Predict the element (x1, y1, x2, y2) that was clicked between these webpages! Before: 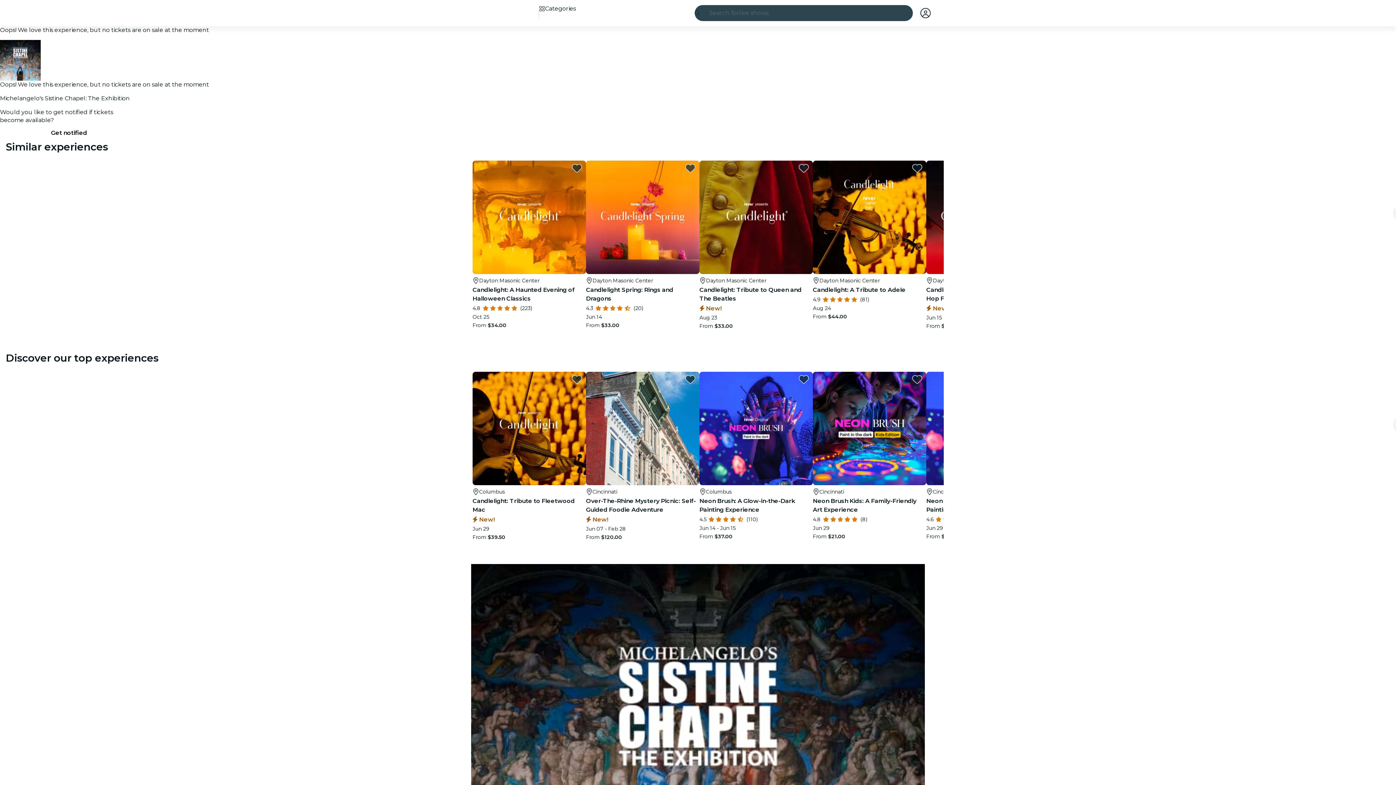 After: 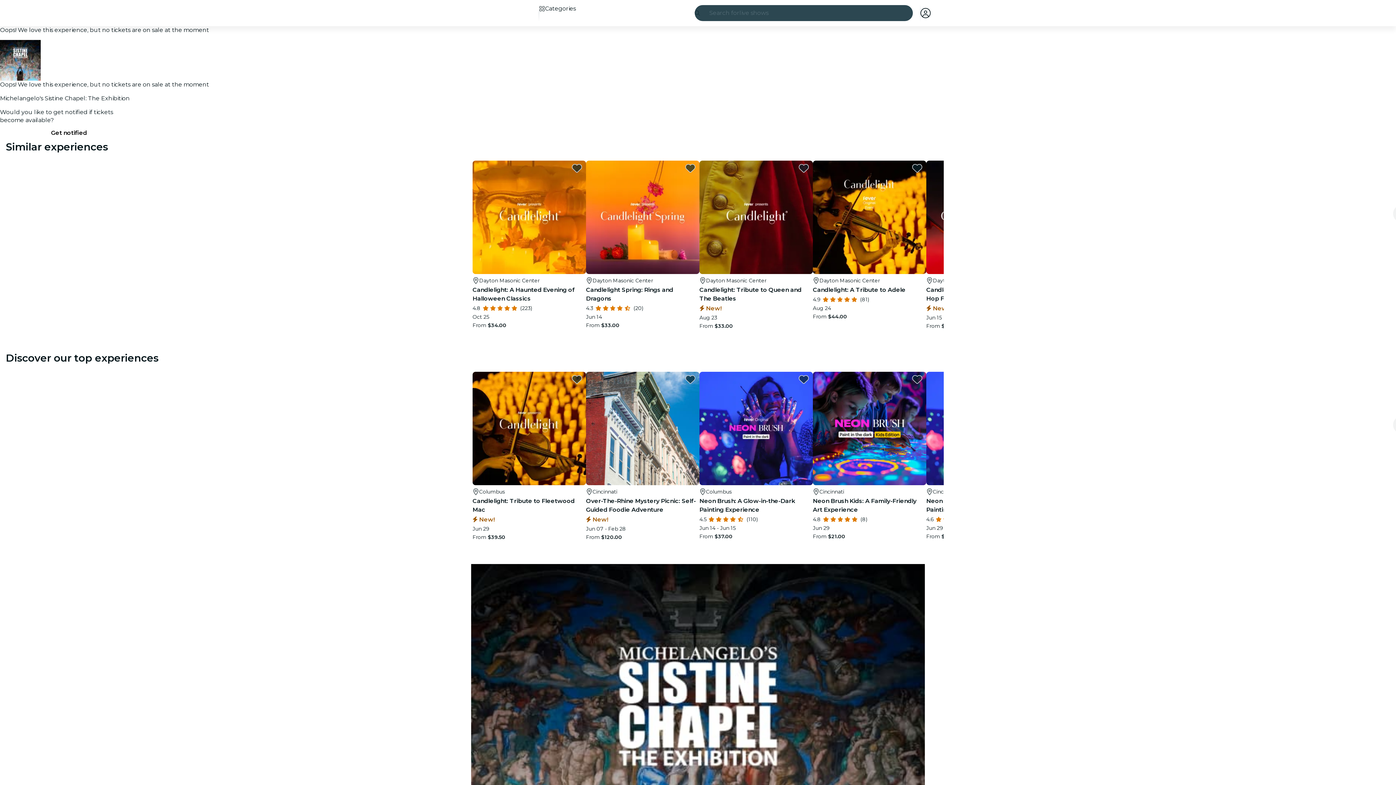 Action: label: Select your city bbox: (505, 4, 527, 21)